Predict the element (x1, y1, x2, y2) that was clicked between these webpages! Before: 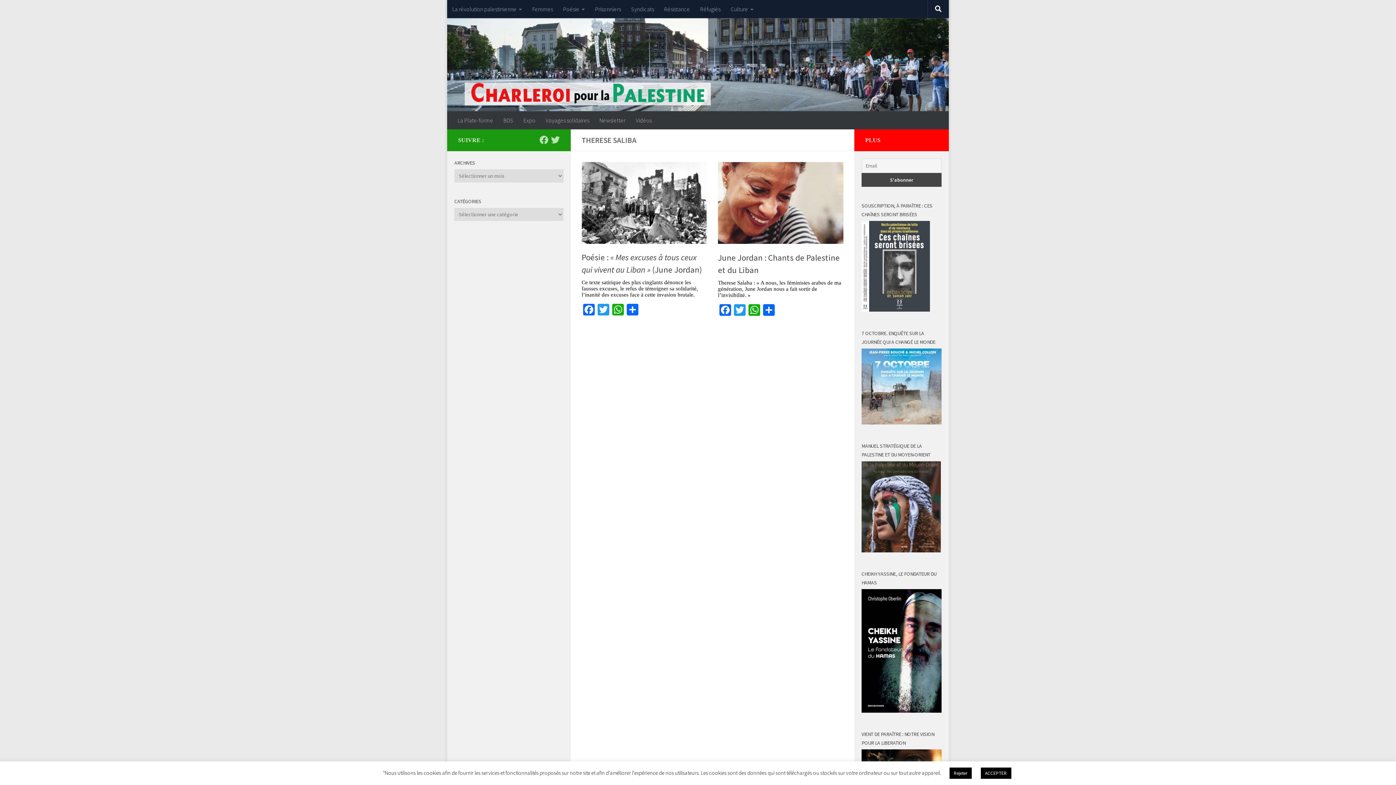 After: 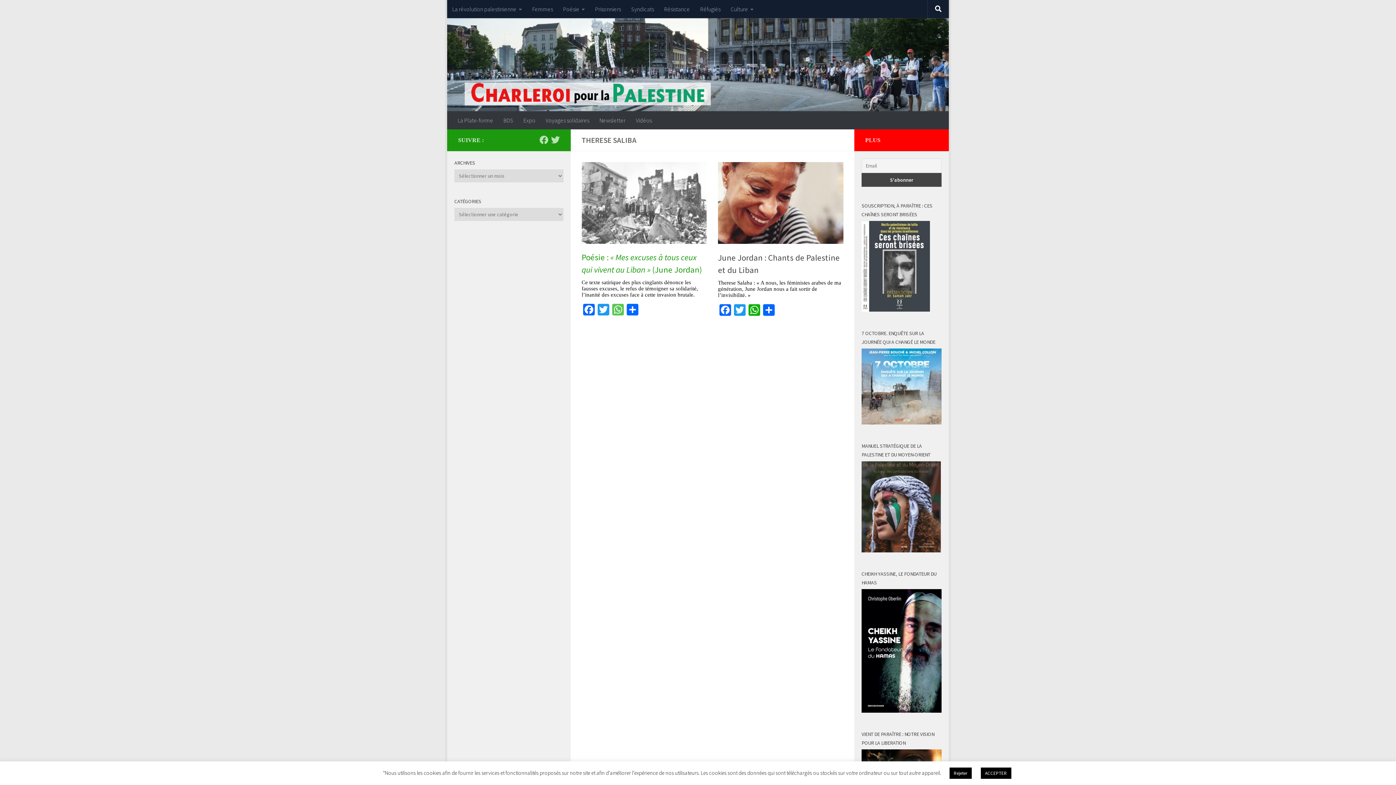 Action: bbox: (610, 303, 625, 317) label: WhatsApp